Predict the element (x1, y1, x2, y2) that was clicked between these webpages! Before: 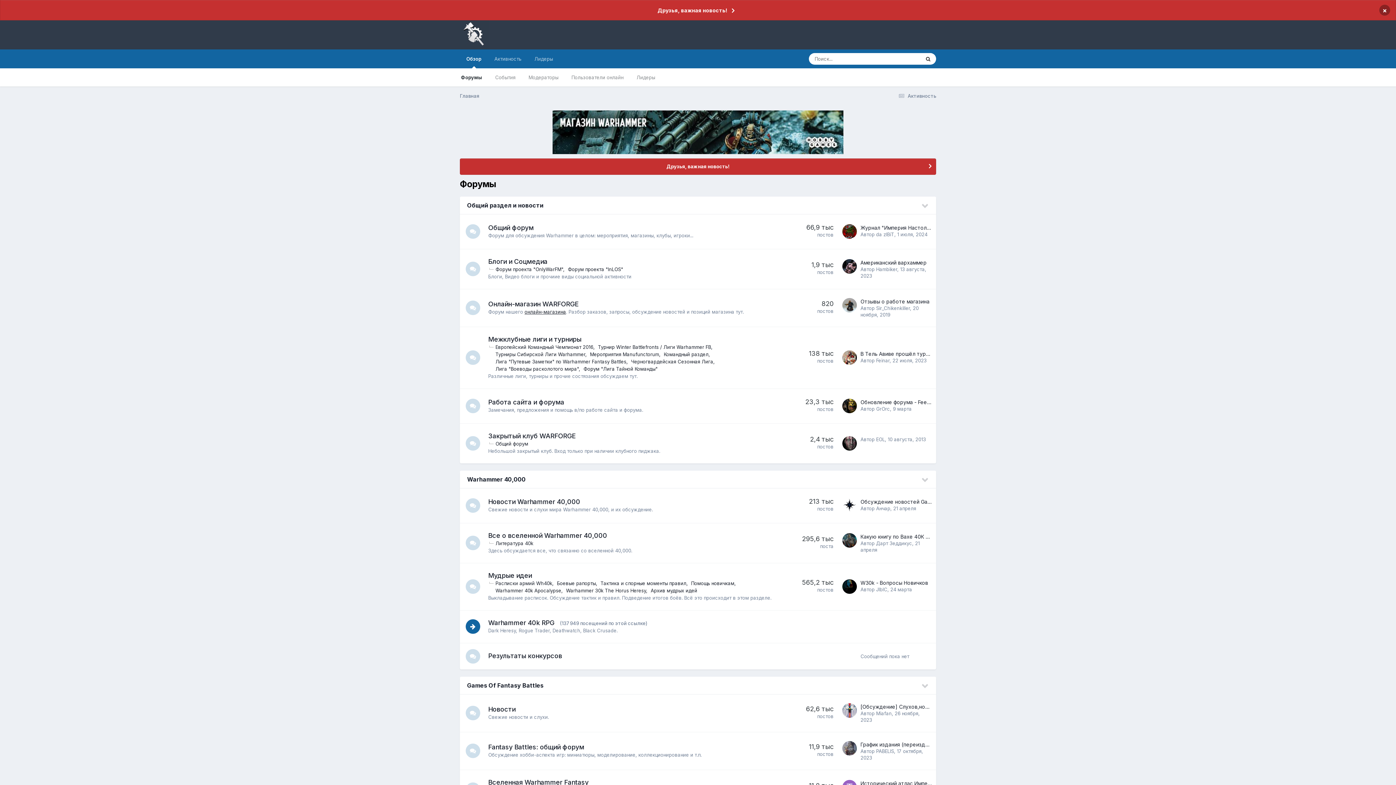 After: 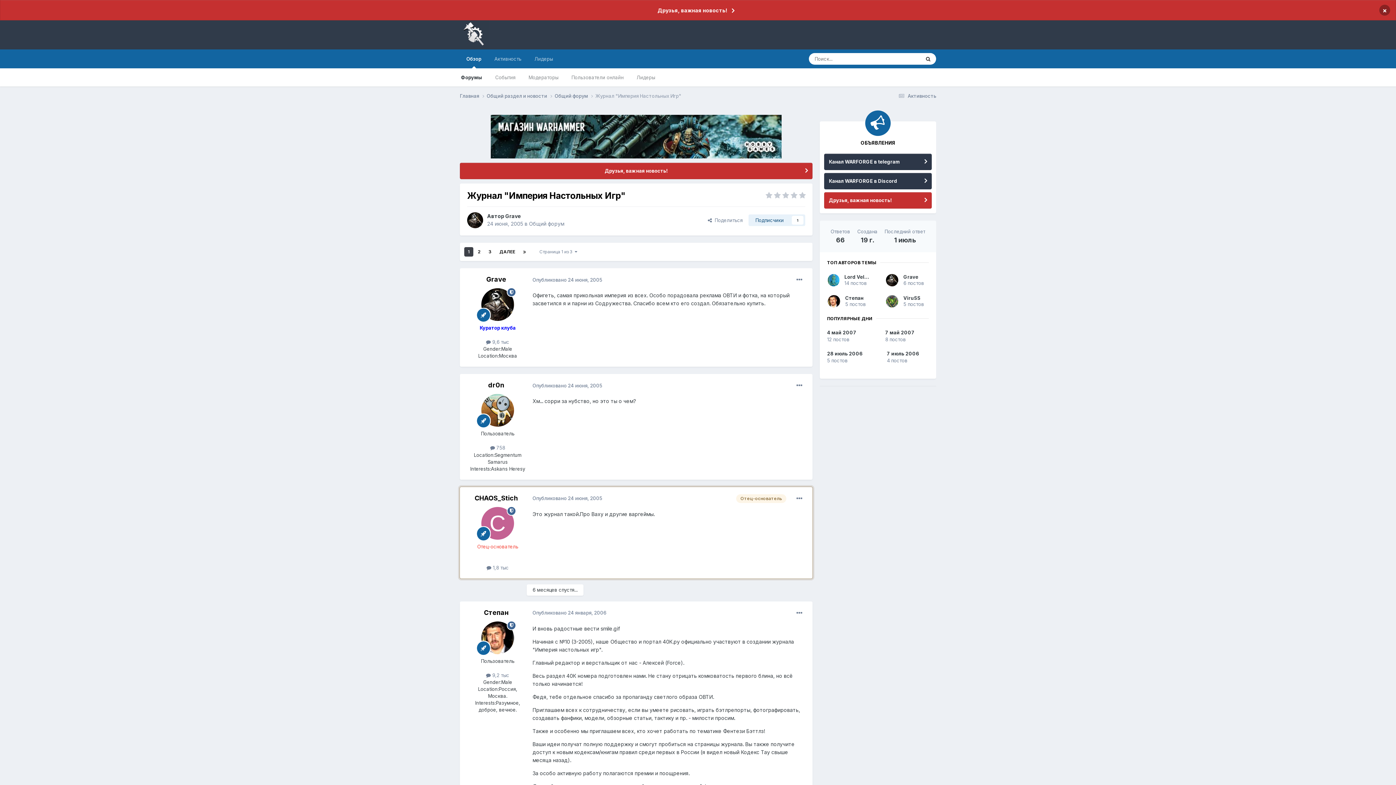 Action: label: 1 июля, 2024 bbox: (897, 231, 927, 237)